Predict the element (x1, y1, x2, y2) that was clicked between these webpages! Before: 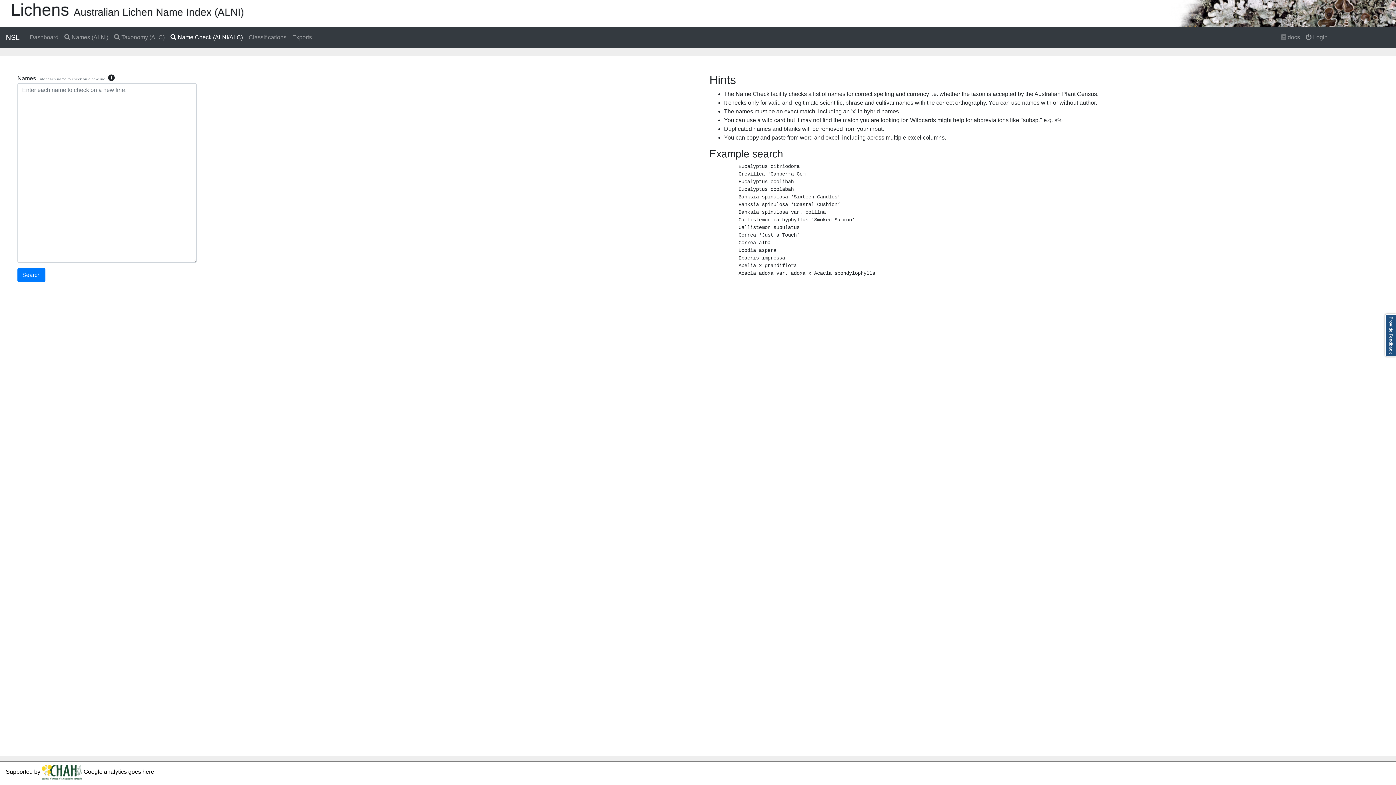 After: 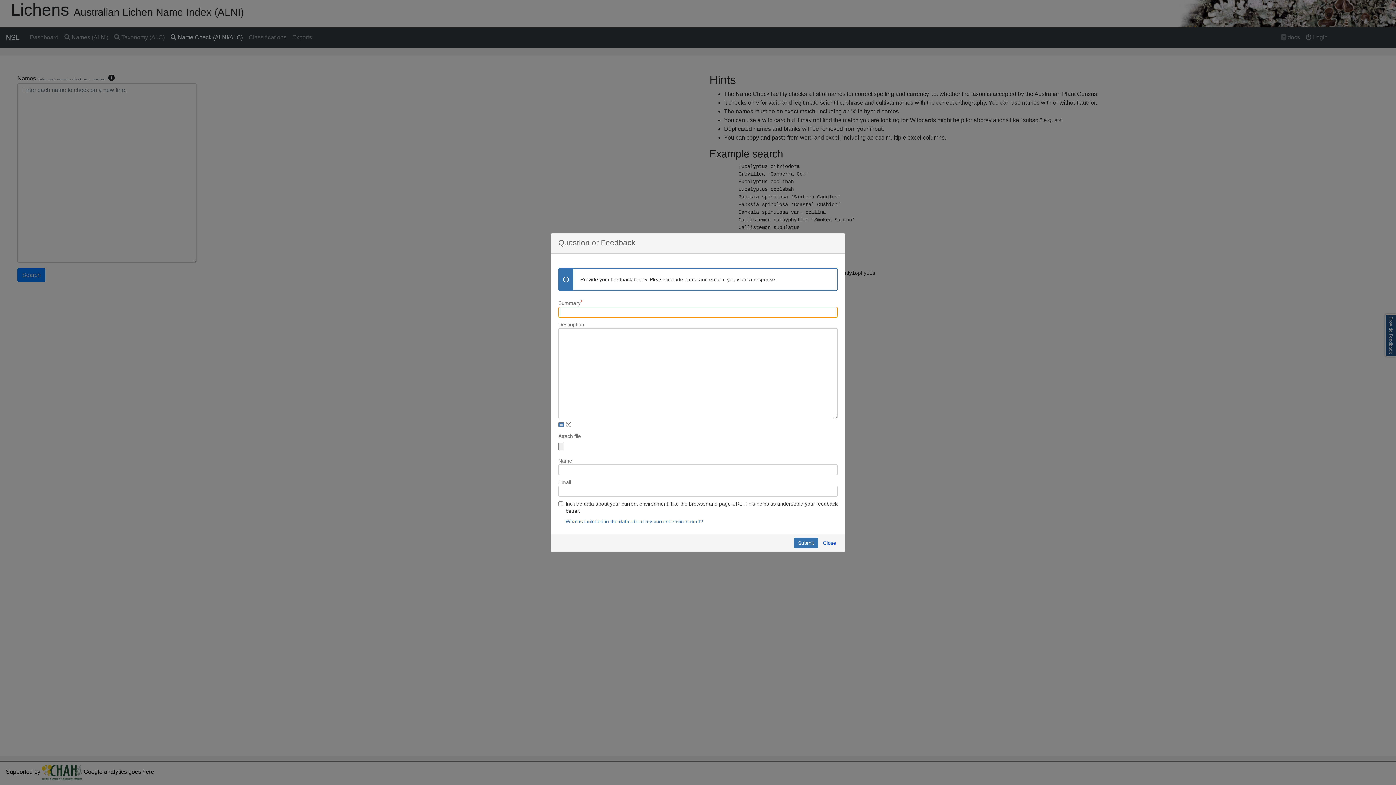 Action: label: Provide Feedback bbox: (1385, 314, 1396, 356)